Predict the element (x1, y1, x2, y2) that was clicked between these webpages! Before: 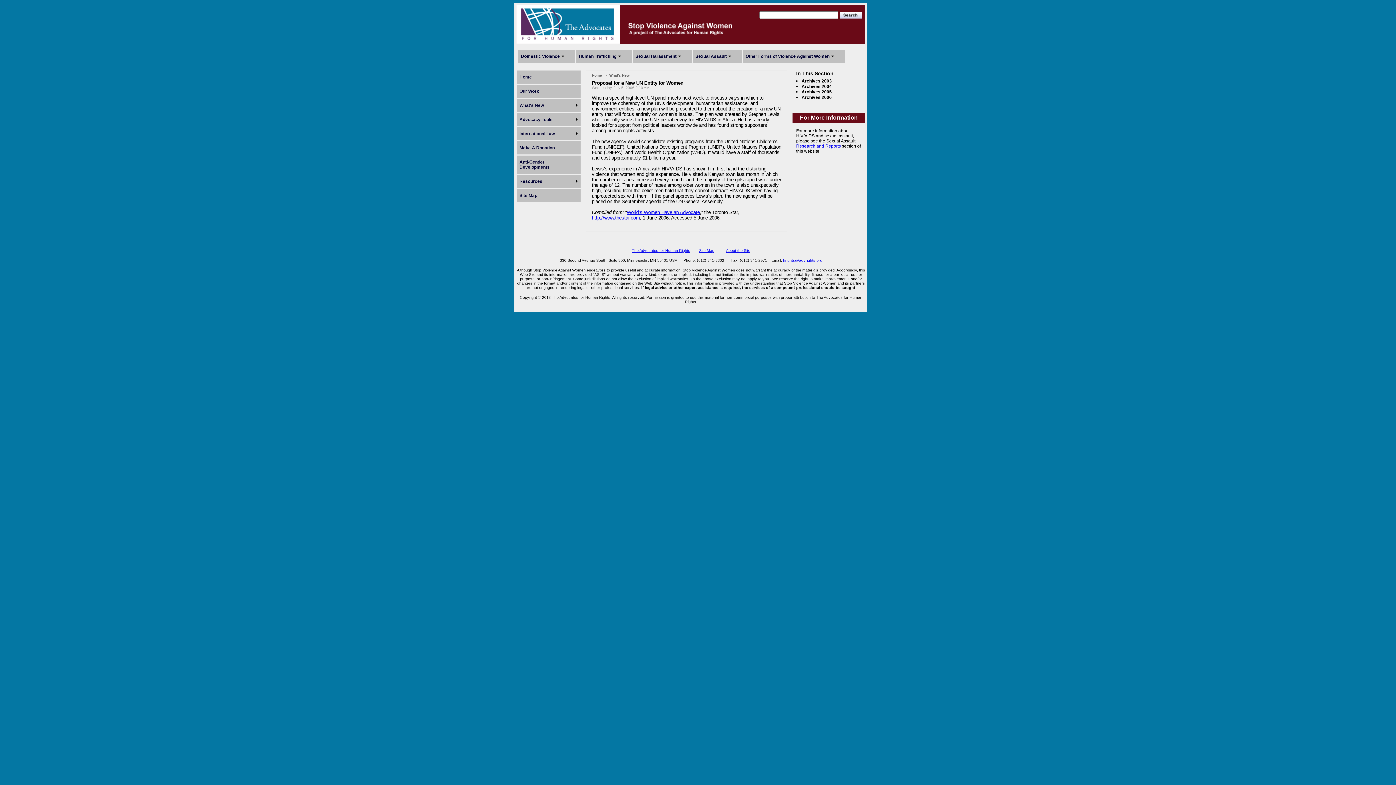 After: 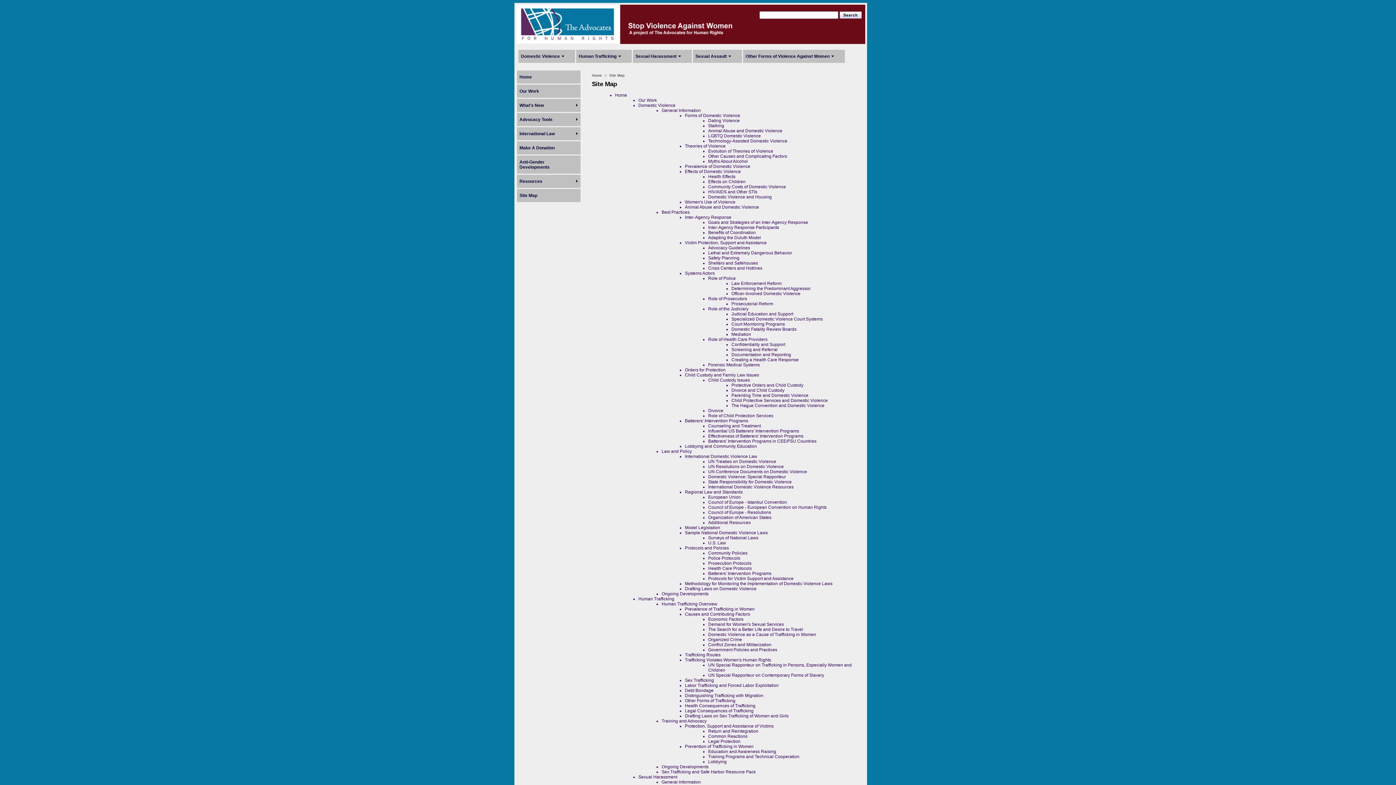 Action: label: Site Map bbox: (519, 193, 537, 198)